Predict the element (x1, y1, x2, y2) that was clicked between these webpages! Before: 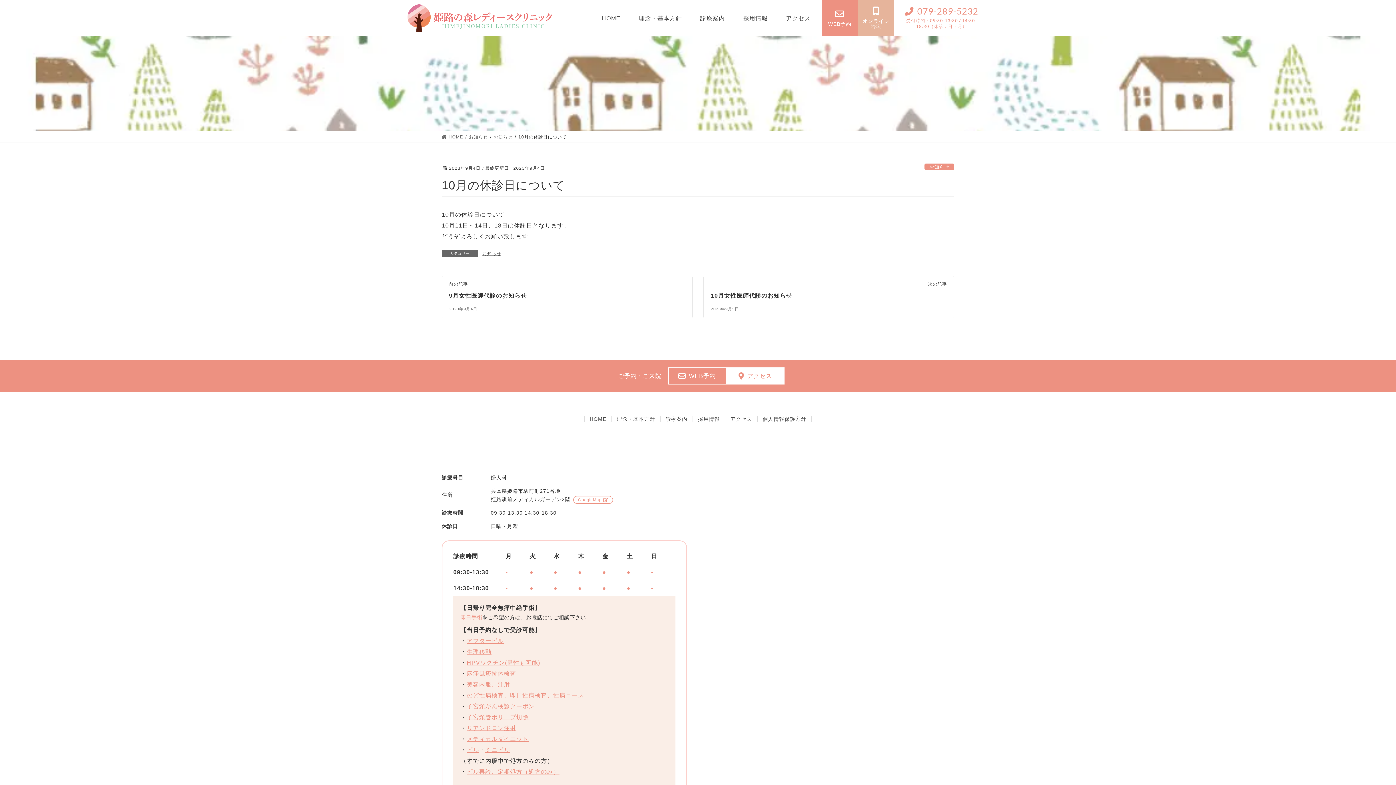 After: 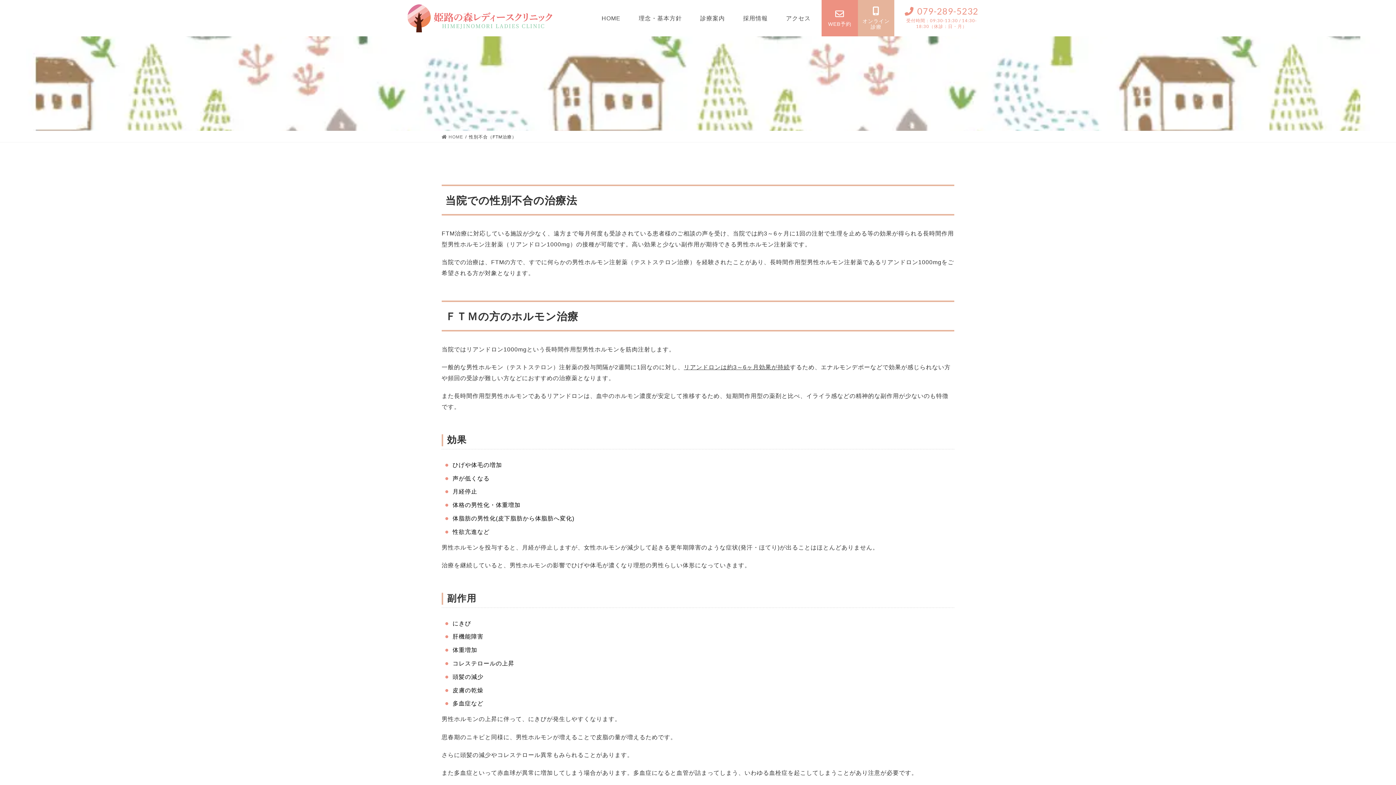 Action: label: リアンドロン注射 bbox: (466, 725, 516, 731)